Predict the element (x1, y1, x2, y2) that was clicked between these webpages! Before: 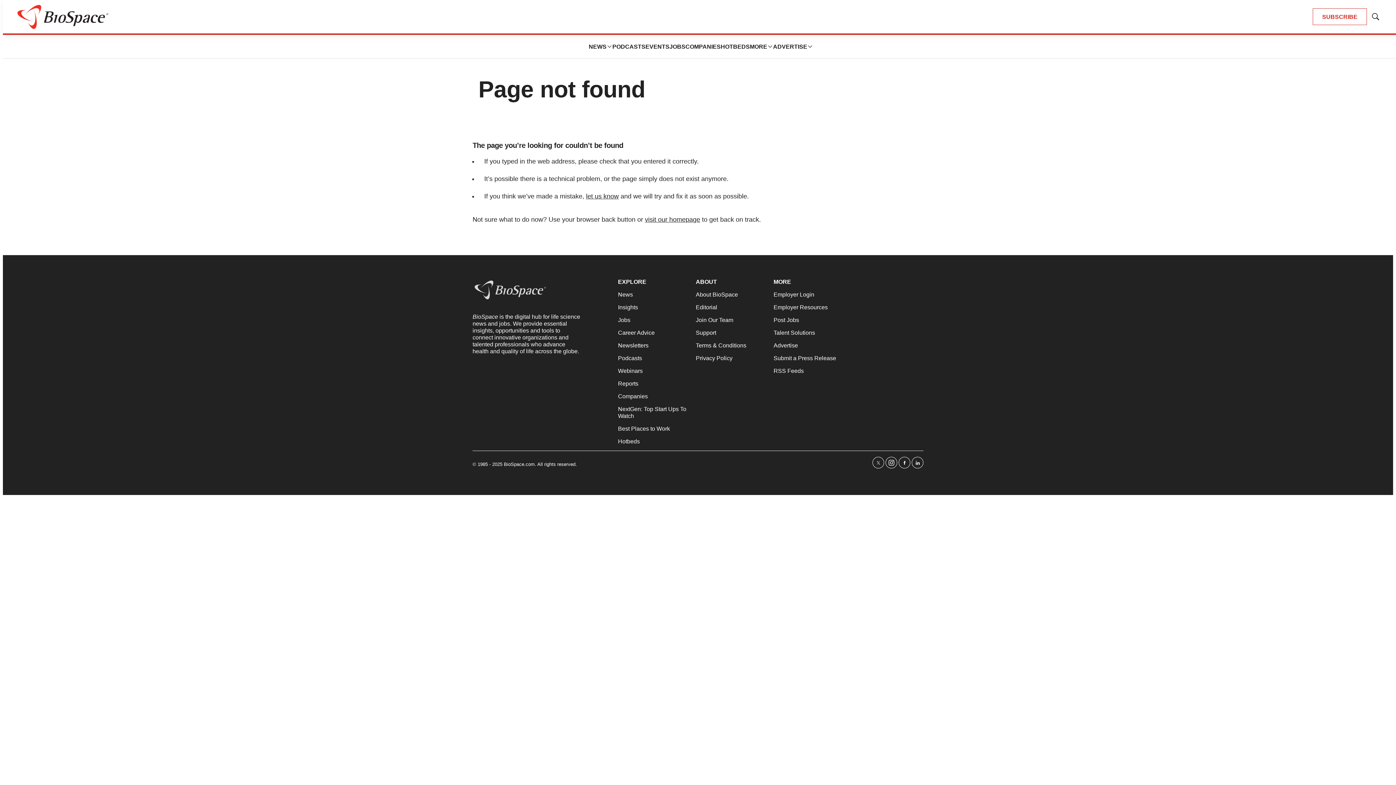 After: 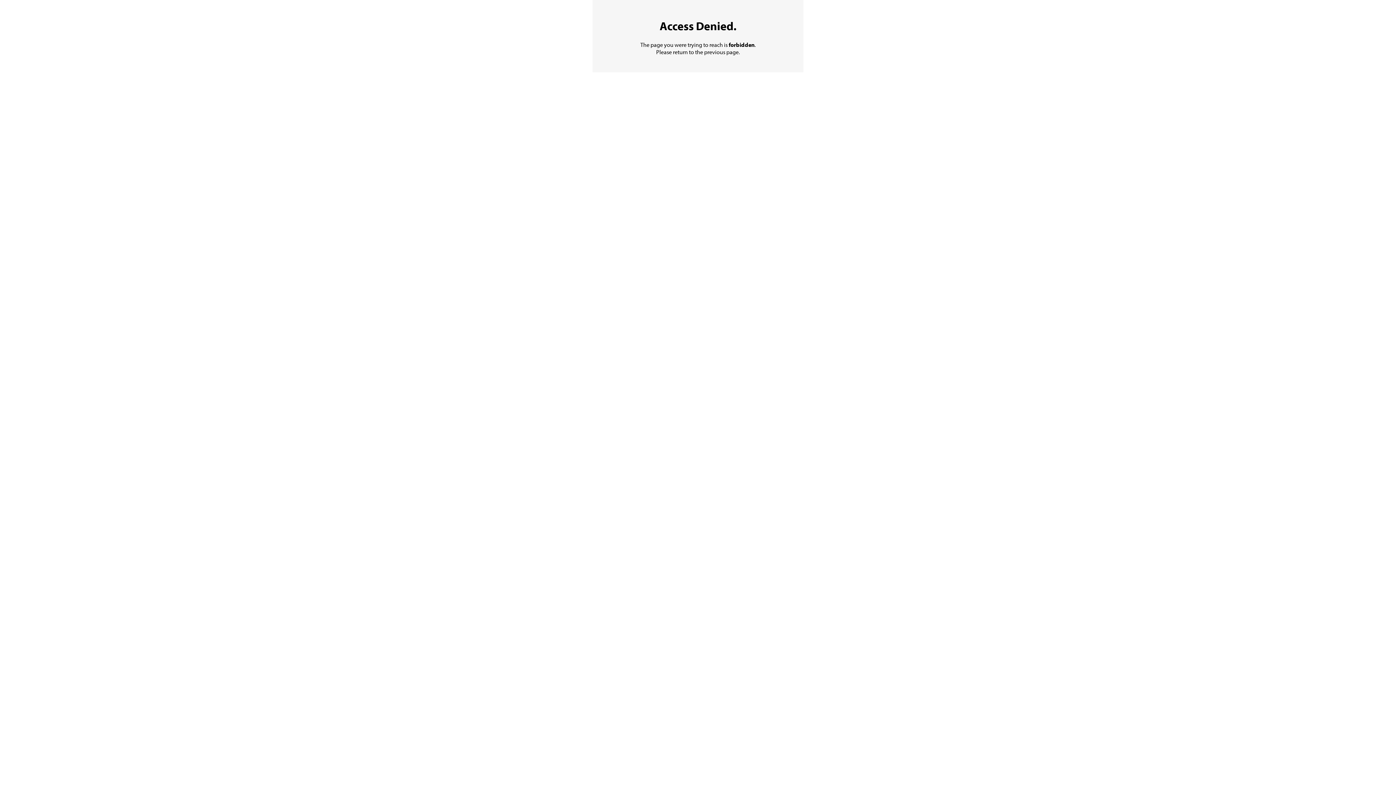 Action: bbox: (773, 291, 845, 298) label: Employer Login